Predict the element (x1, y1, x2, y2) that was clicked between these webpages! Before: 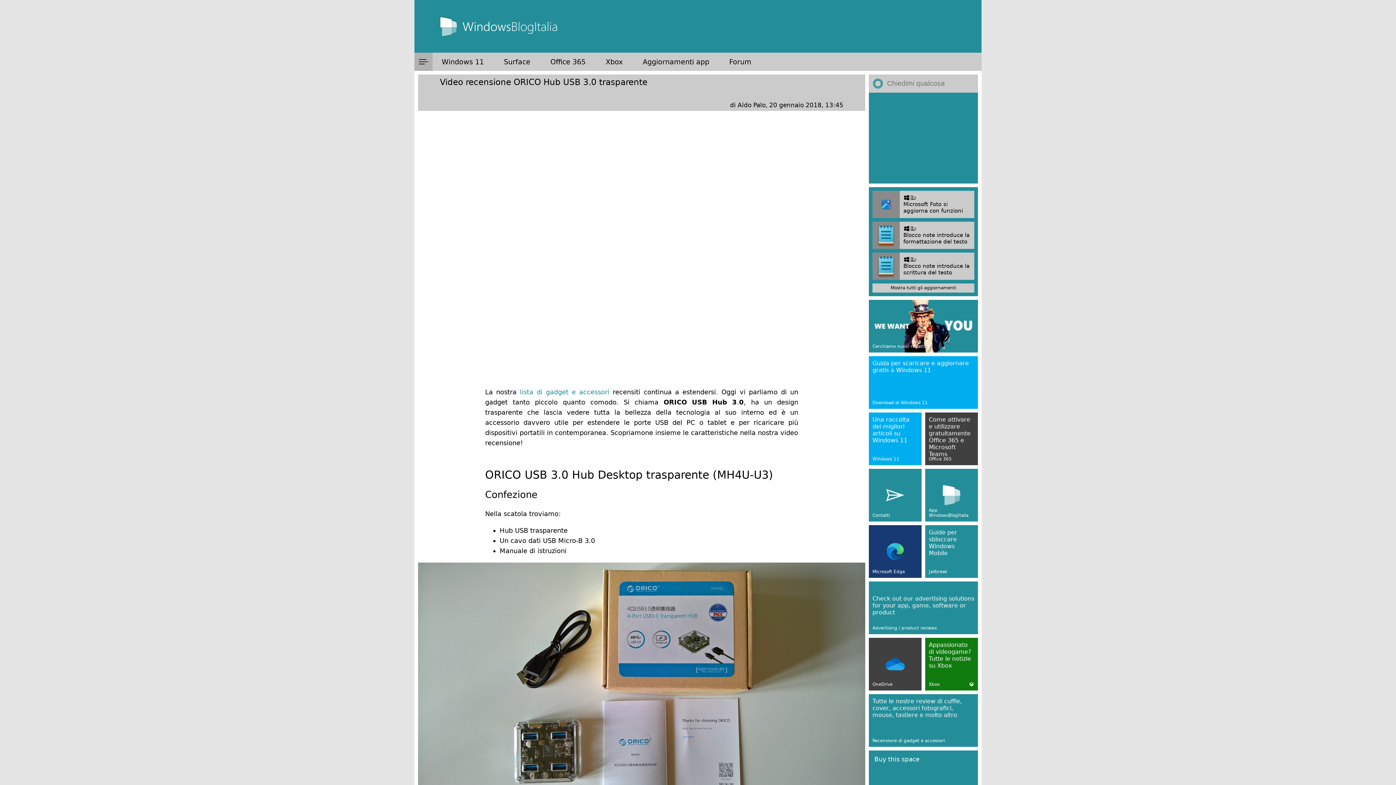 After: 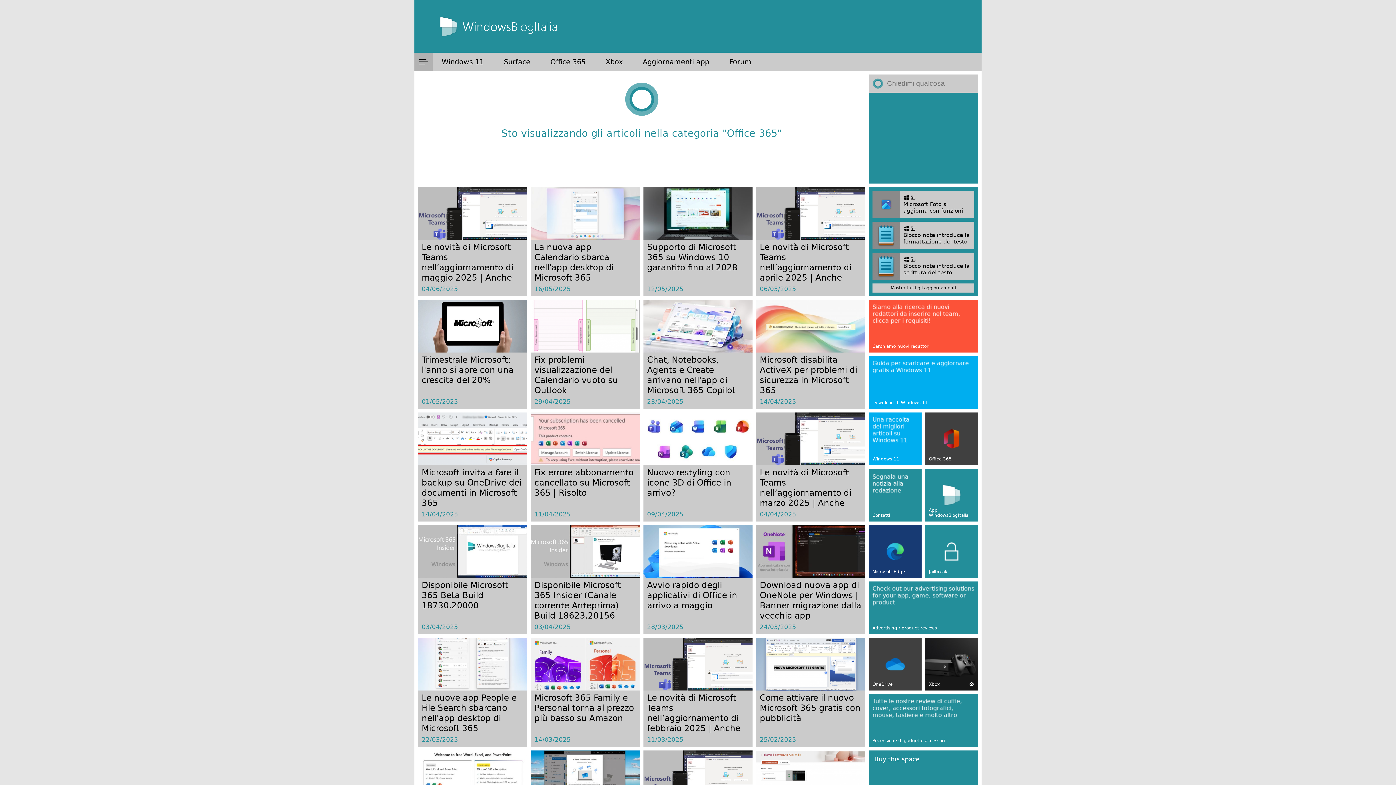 Action: bbox: (541, 52, 594, 70) label: Office 365